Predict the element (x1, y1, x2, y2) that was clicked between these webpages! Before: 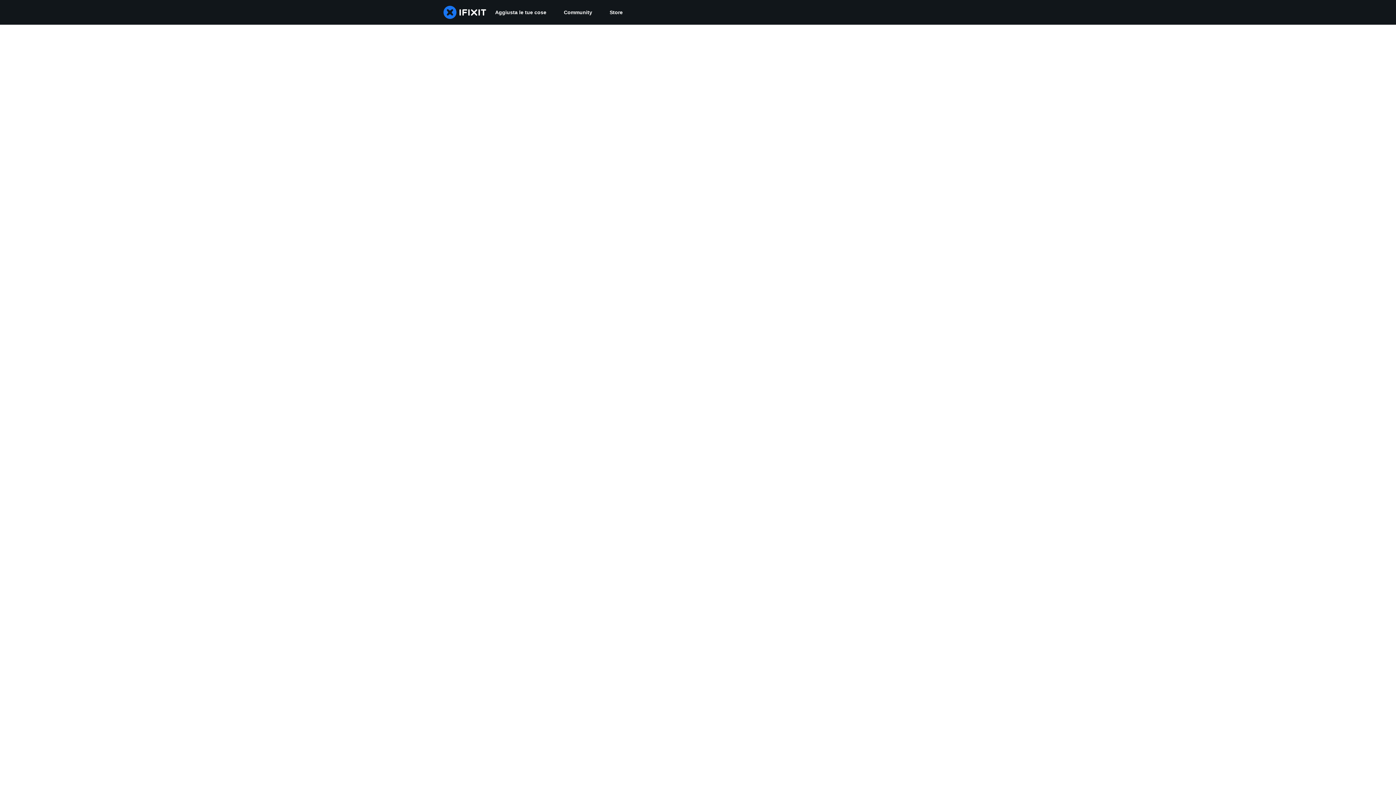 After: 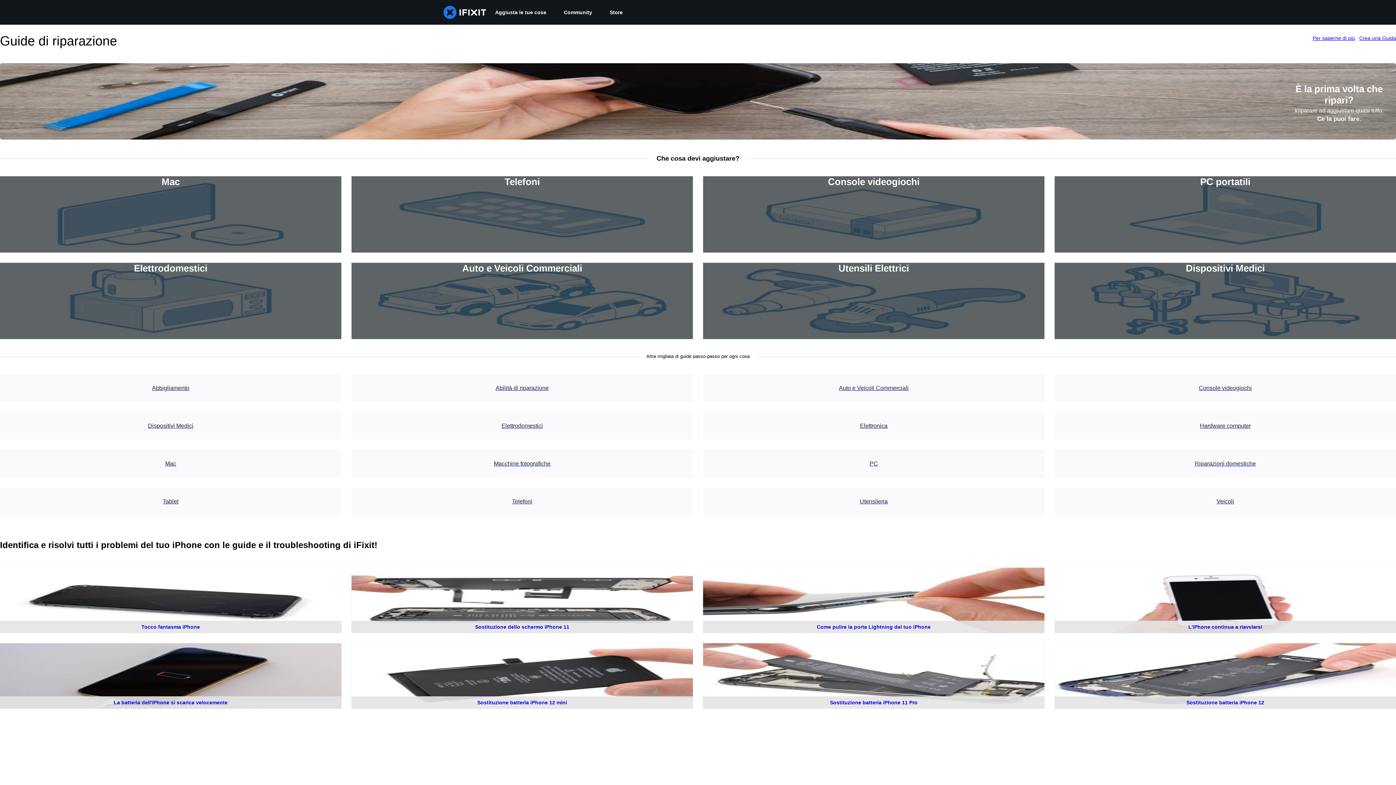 Action: label: Aggiusta le tue cose bbox: (486, 0, 555, 24)